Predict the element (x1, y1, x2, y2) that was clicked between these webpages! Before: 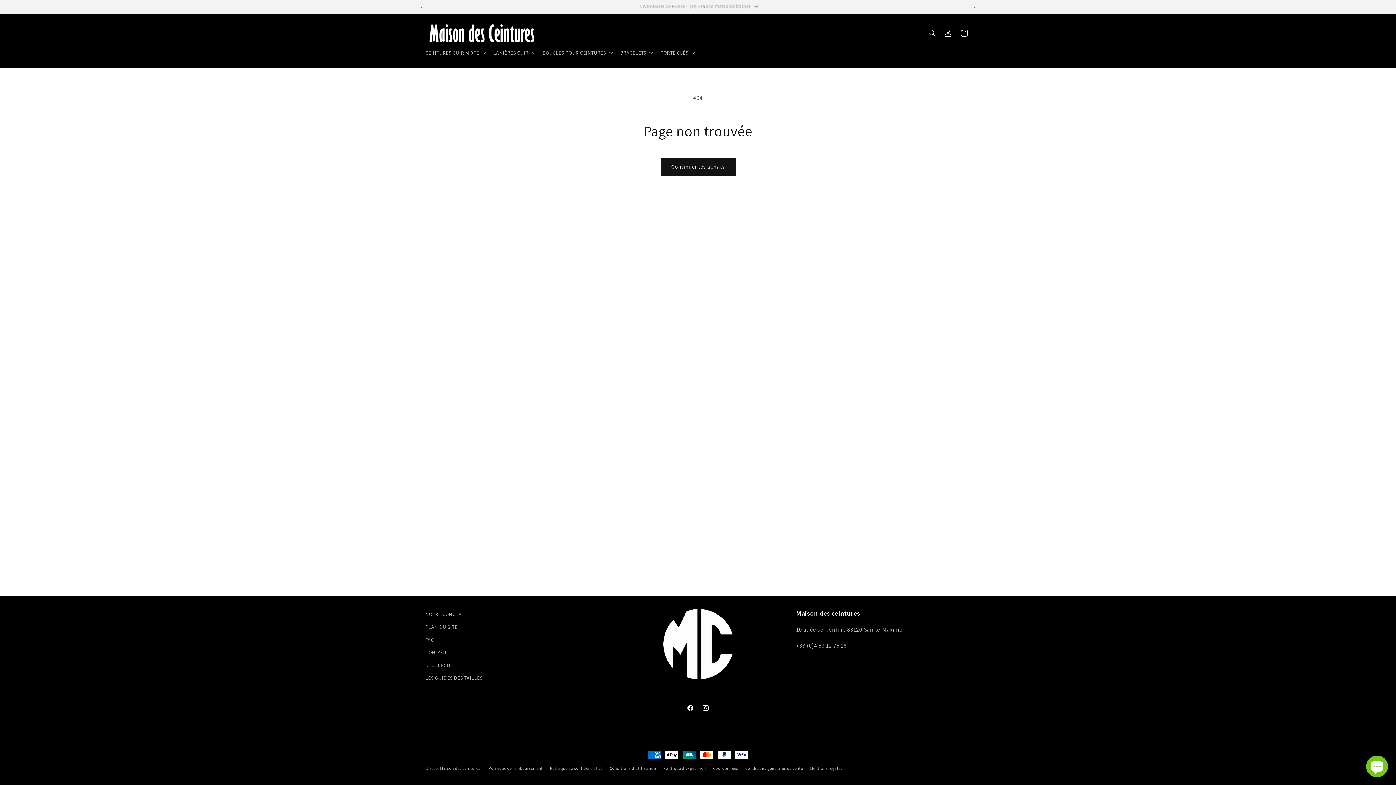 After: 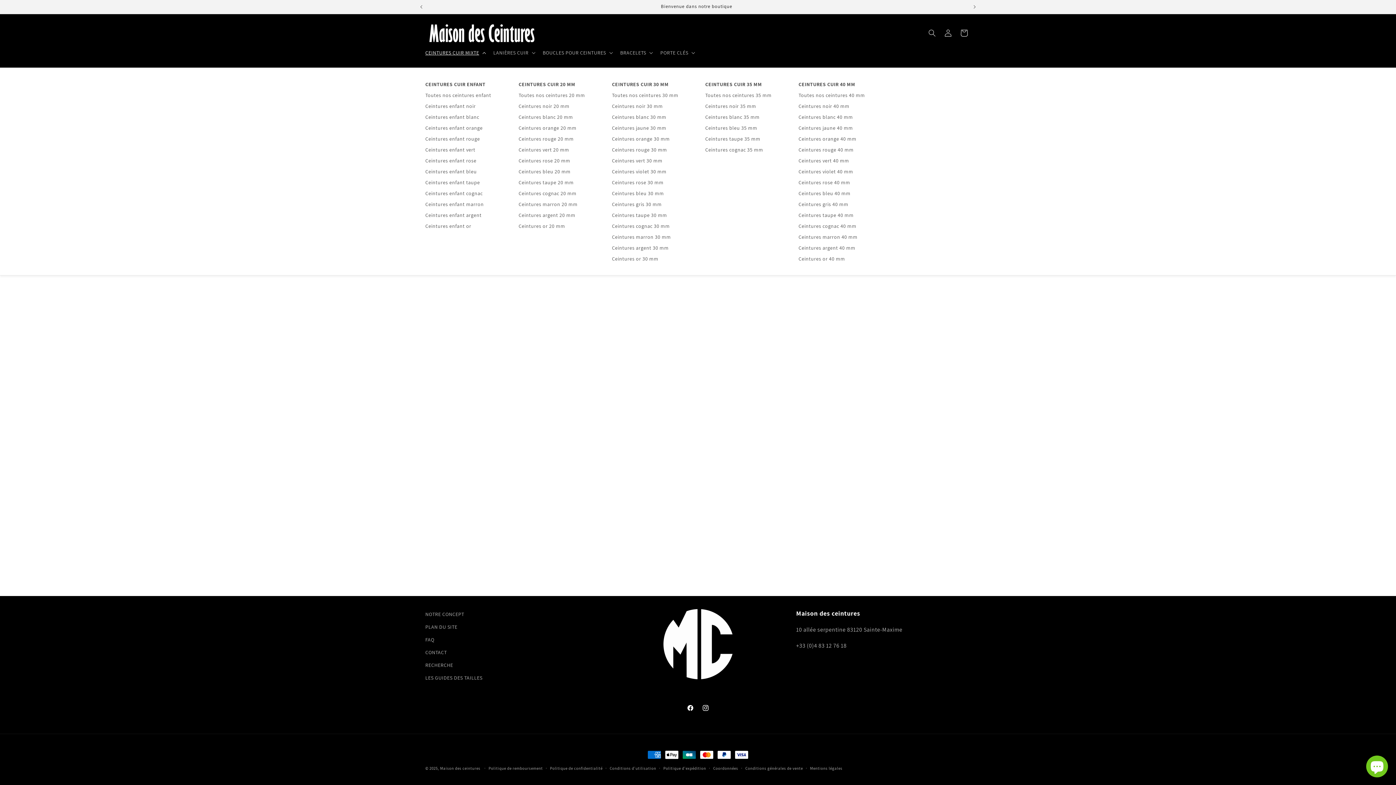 Action: bbox: (421, 45, 489, 60) label: CEINTURES CUIR MIXTE